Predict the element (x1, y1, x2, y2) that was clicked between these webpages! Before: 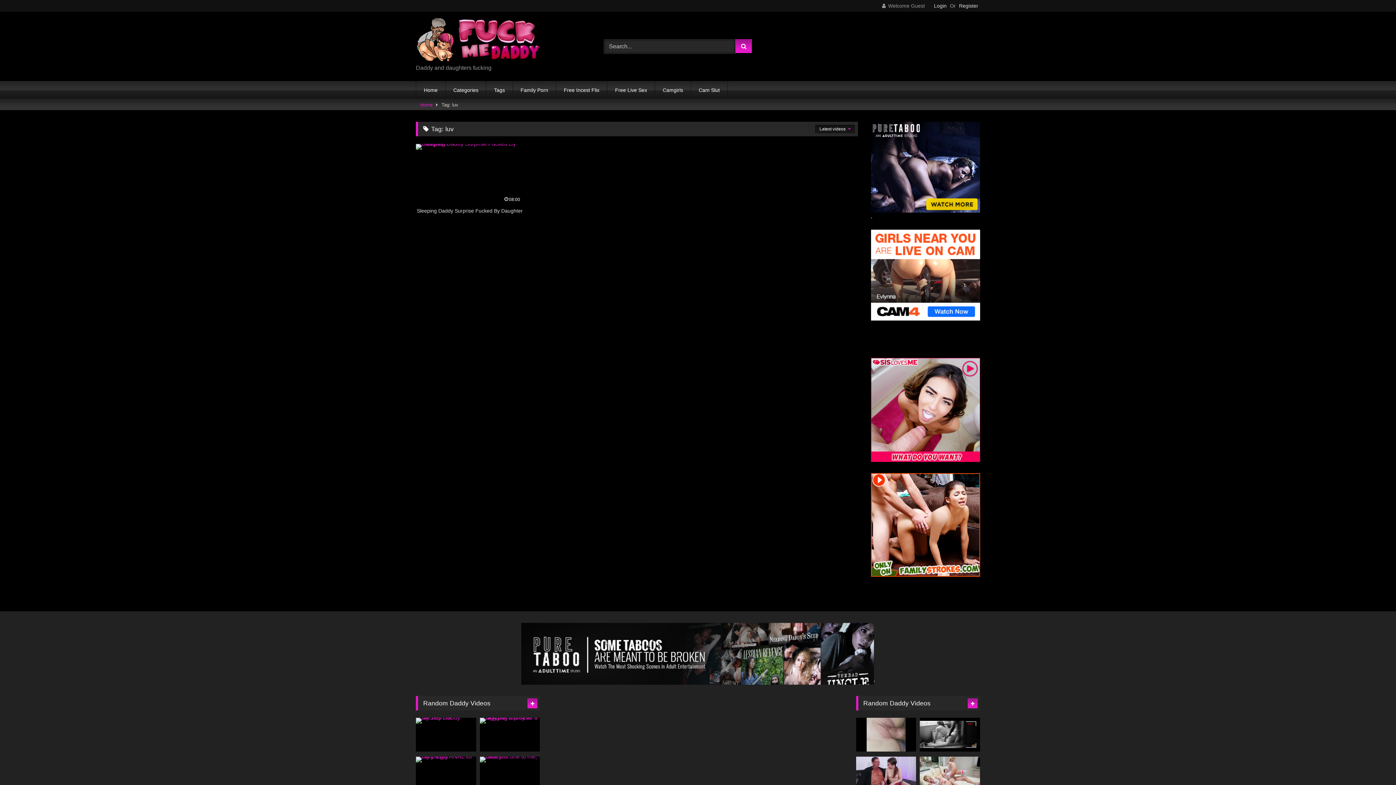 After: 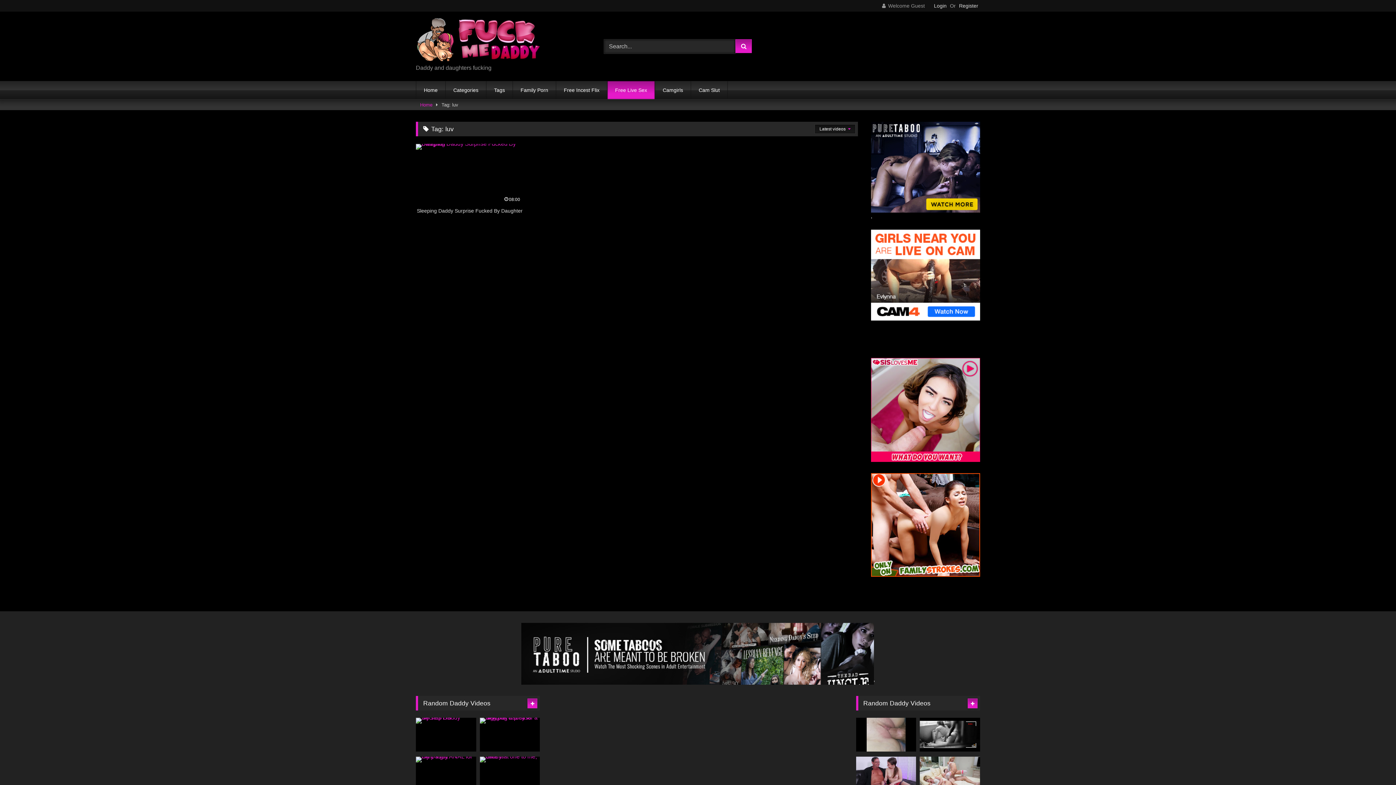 Action: label: Free Live Sex bbox: (607, 81, 654, 99)